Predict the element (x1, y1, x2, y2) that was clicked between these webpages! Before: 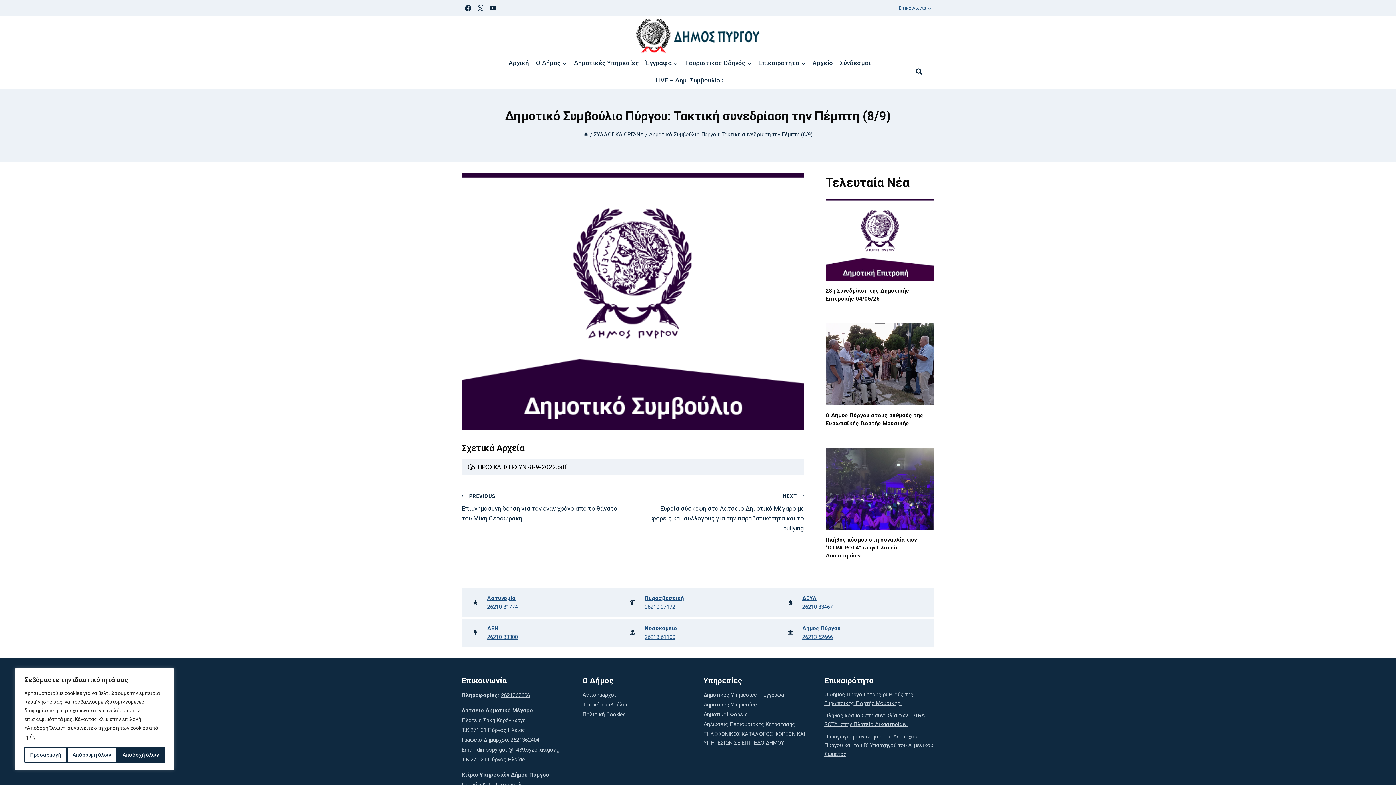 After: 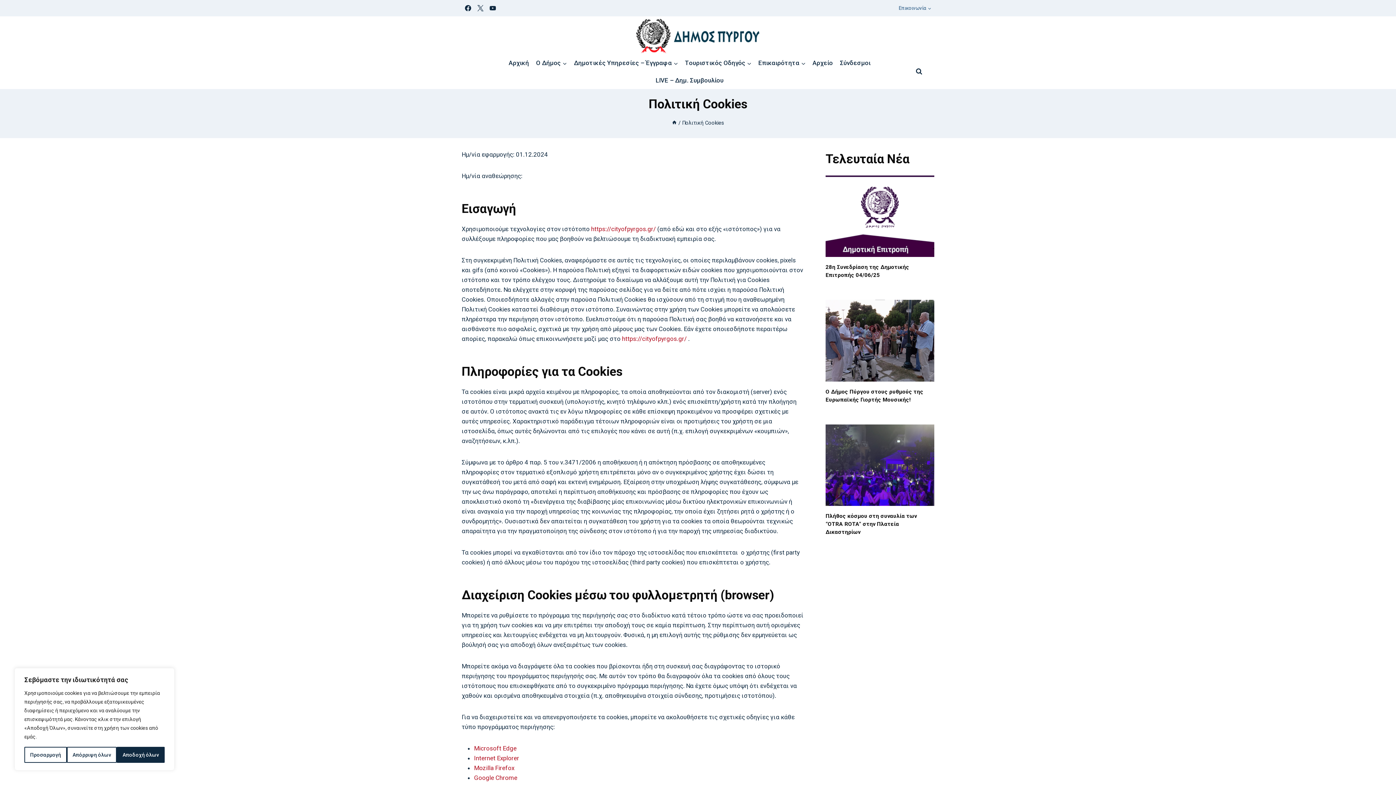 Action: bbox: (582, 710, 692, 719) label: Πολιτική Cookies